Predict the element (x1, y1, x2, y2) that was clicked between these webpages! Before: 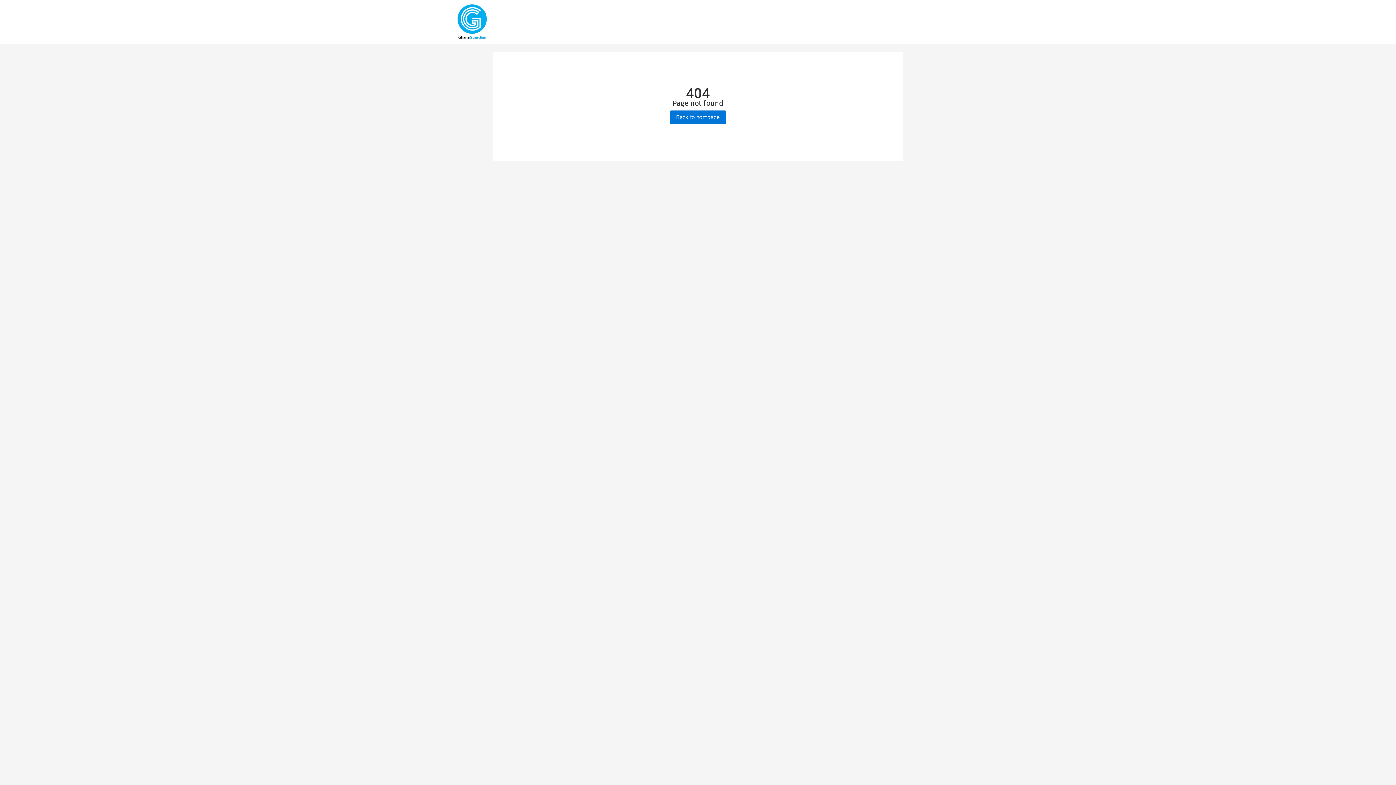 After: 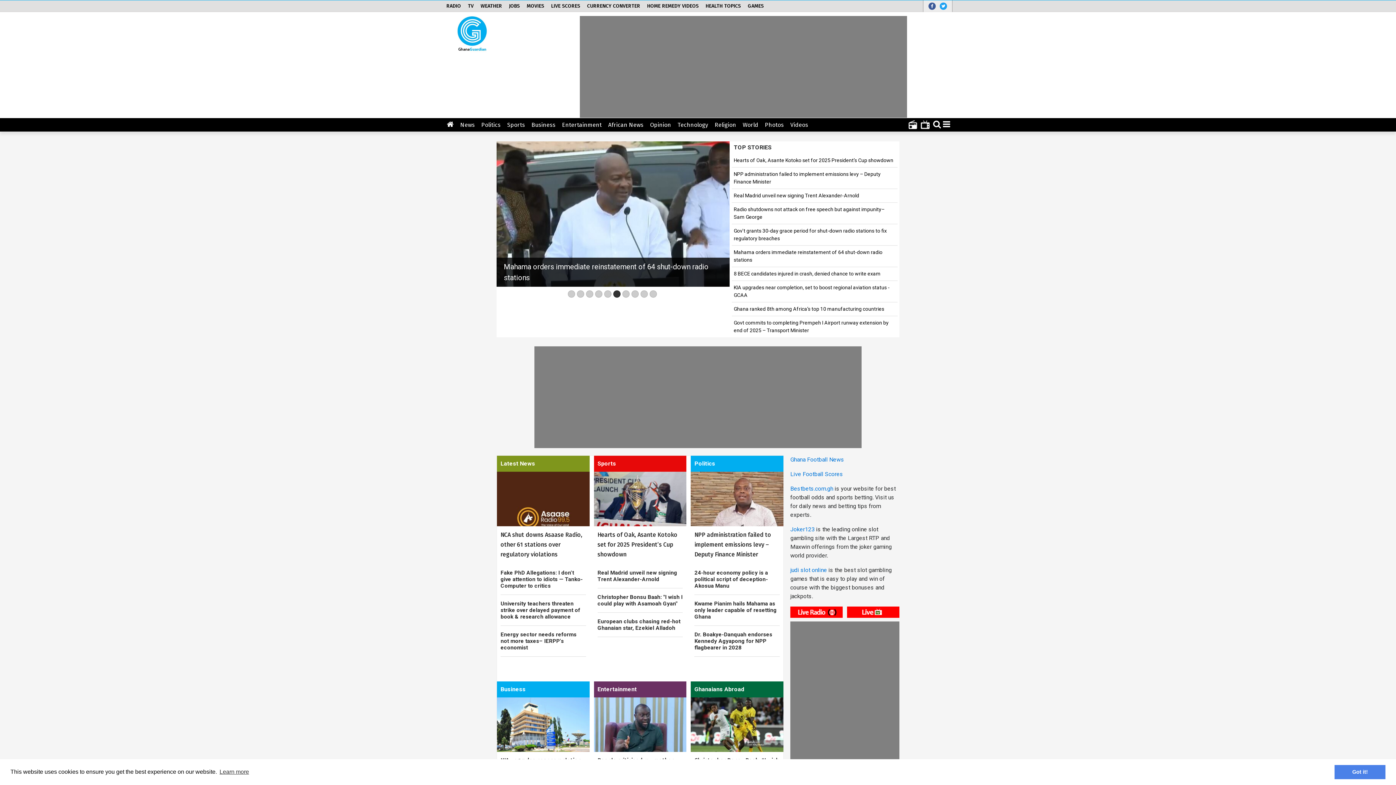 Action: label: Back to hompage bbox: (670, 110, 726, 124)